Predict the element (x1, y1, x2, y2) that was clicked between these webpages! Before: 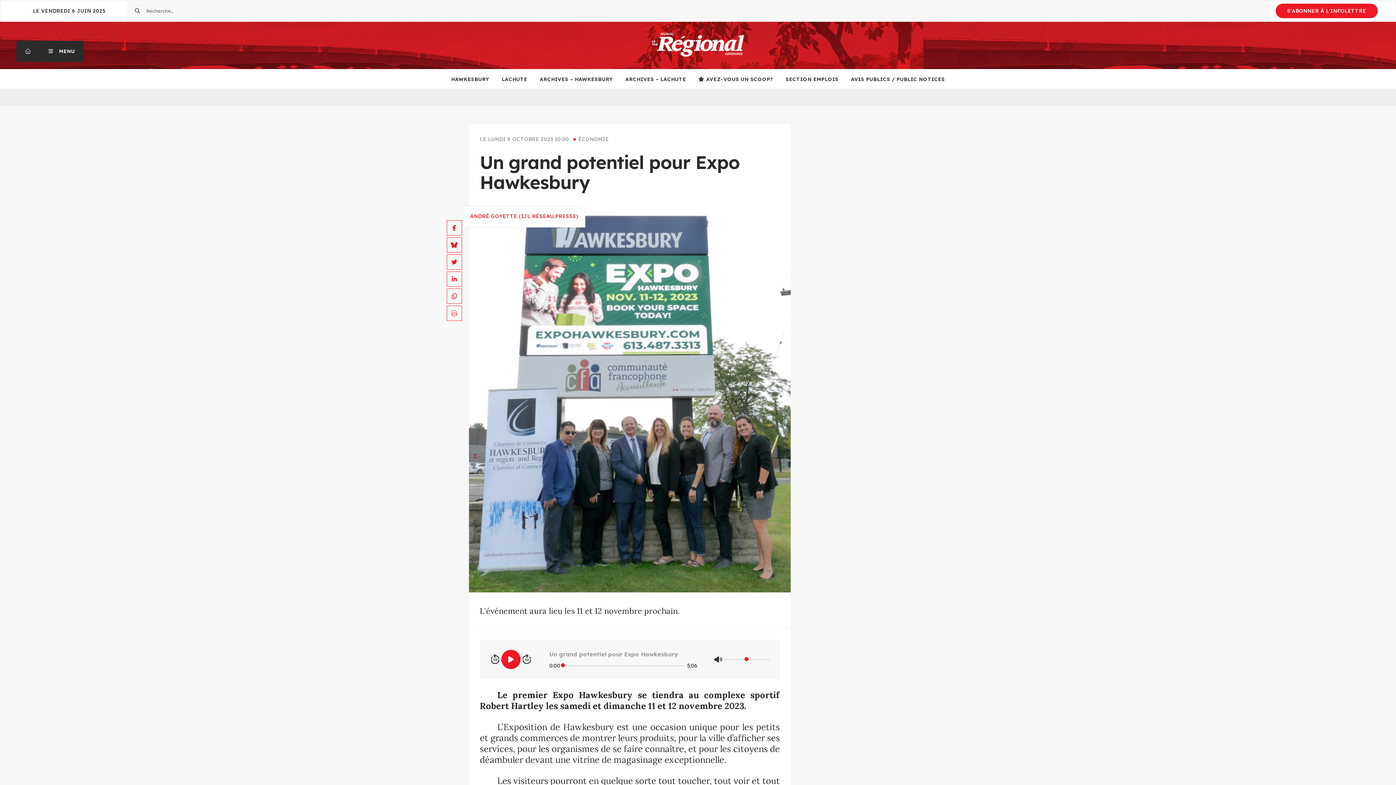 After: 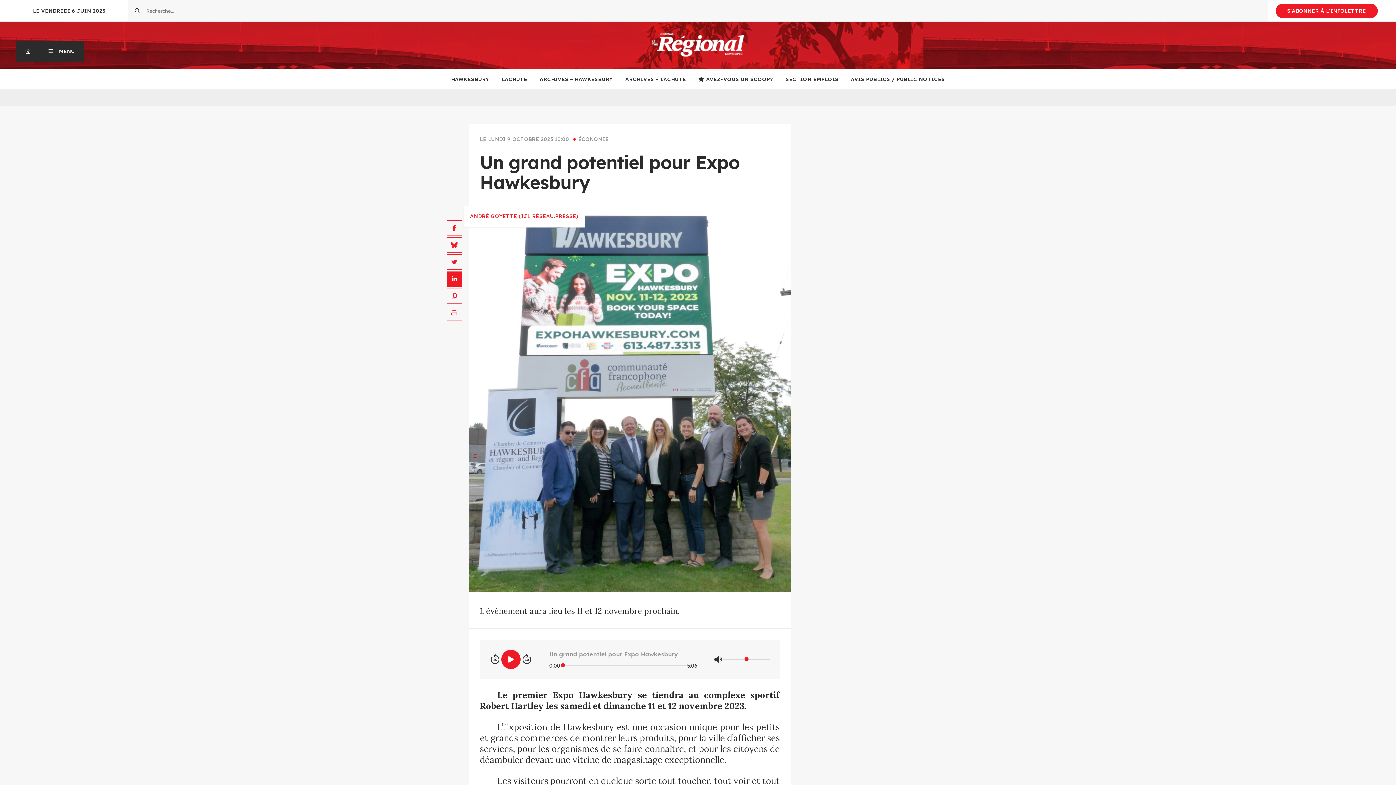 Action: bbox: (447, 272, 461, 286)